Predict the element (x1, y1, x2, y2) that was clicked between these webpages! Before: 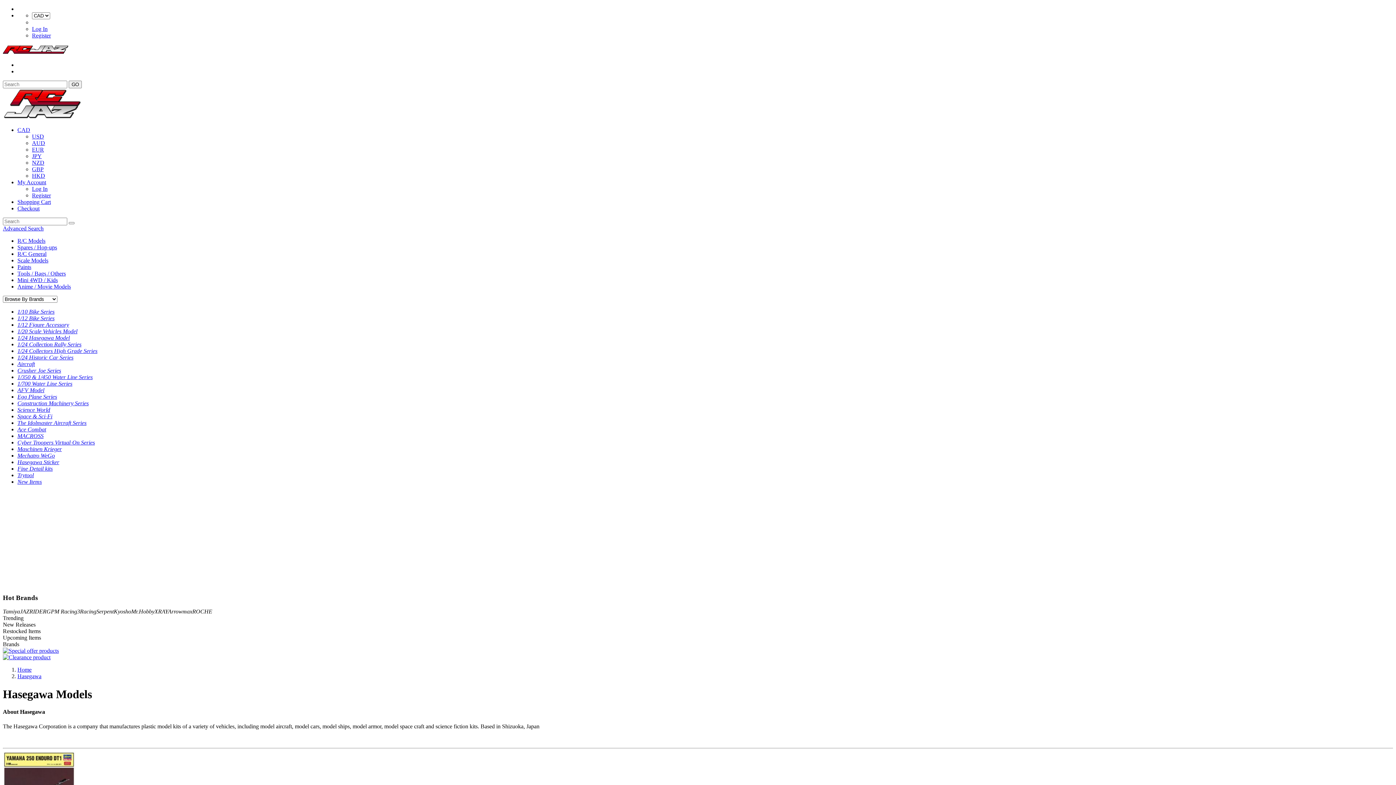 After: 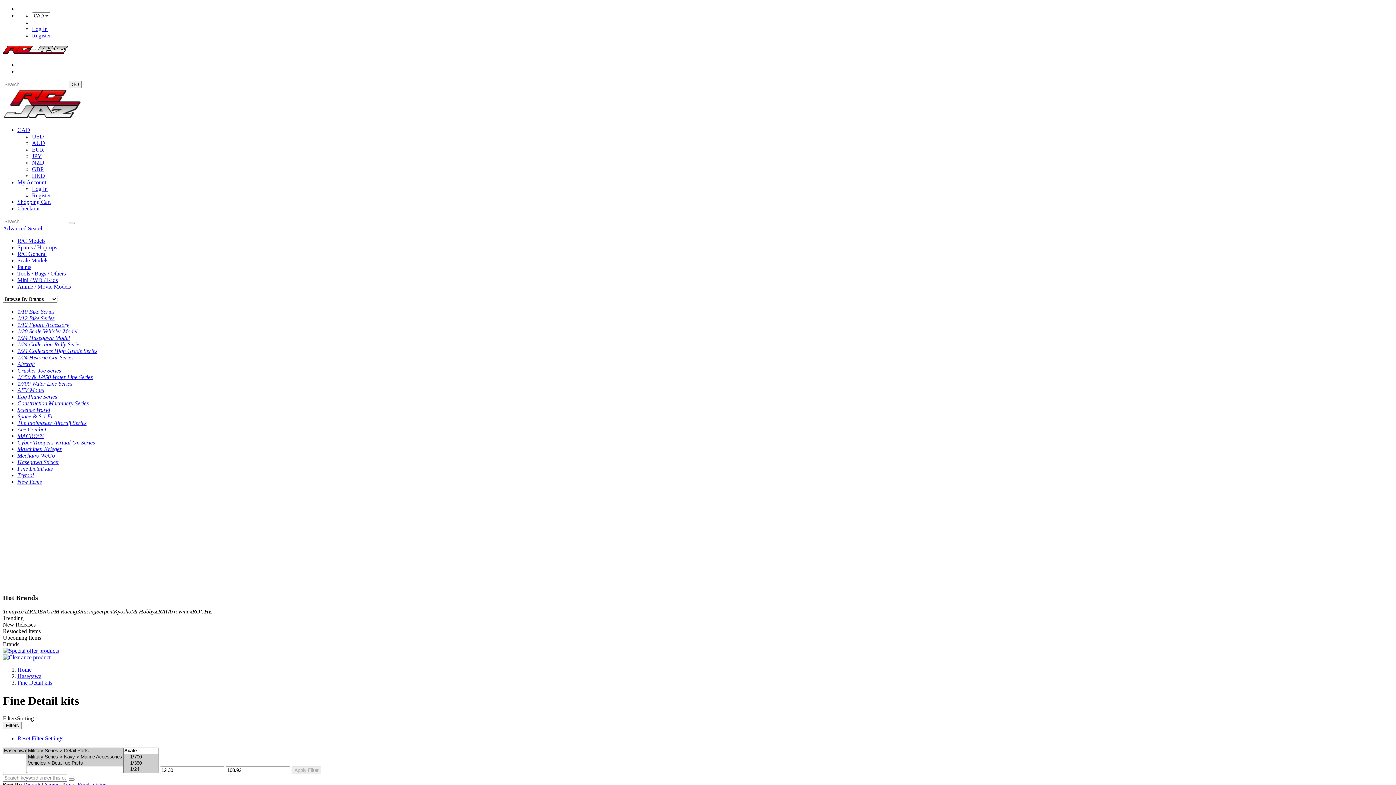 Action: bbox: (17, 465, 52, 472) label: Fine Detail kits